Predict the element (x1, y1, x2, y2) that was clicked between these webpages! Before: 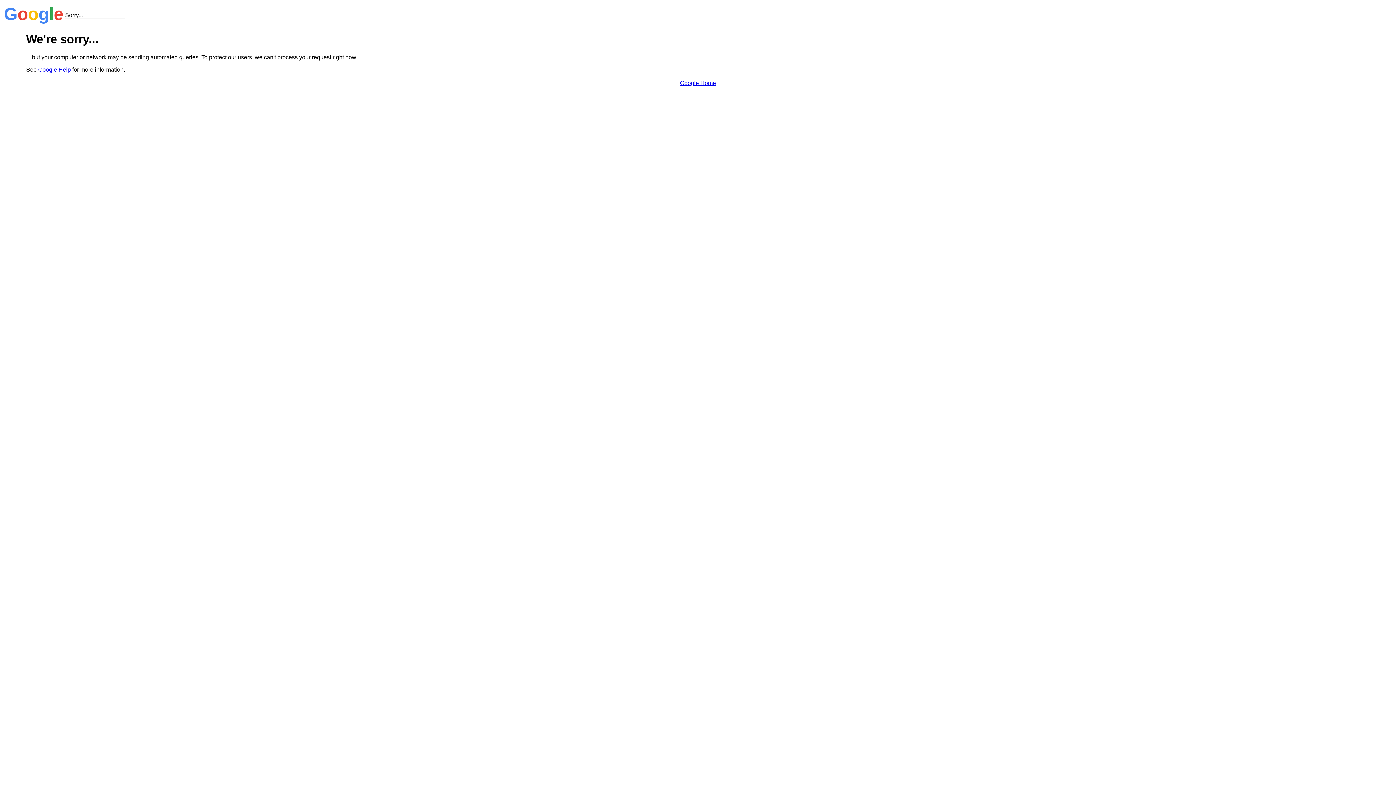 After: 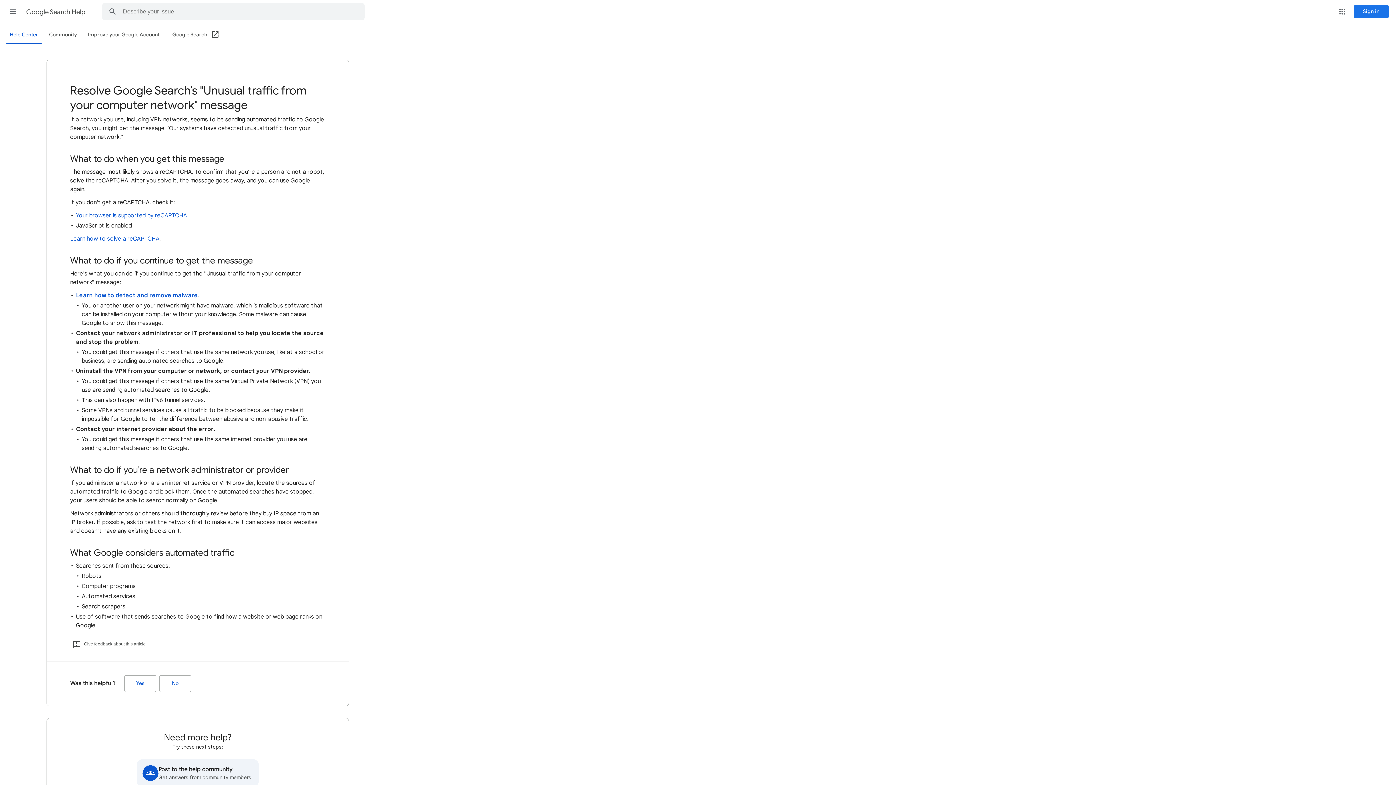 Action: bbox: (38, 66, 70, 72) label: Google Help